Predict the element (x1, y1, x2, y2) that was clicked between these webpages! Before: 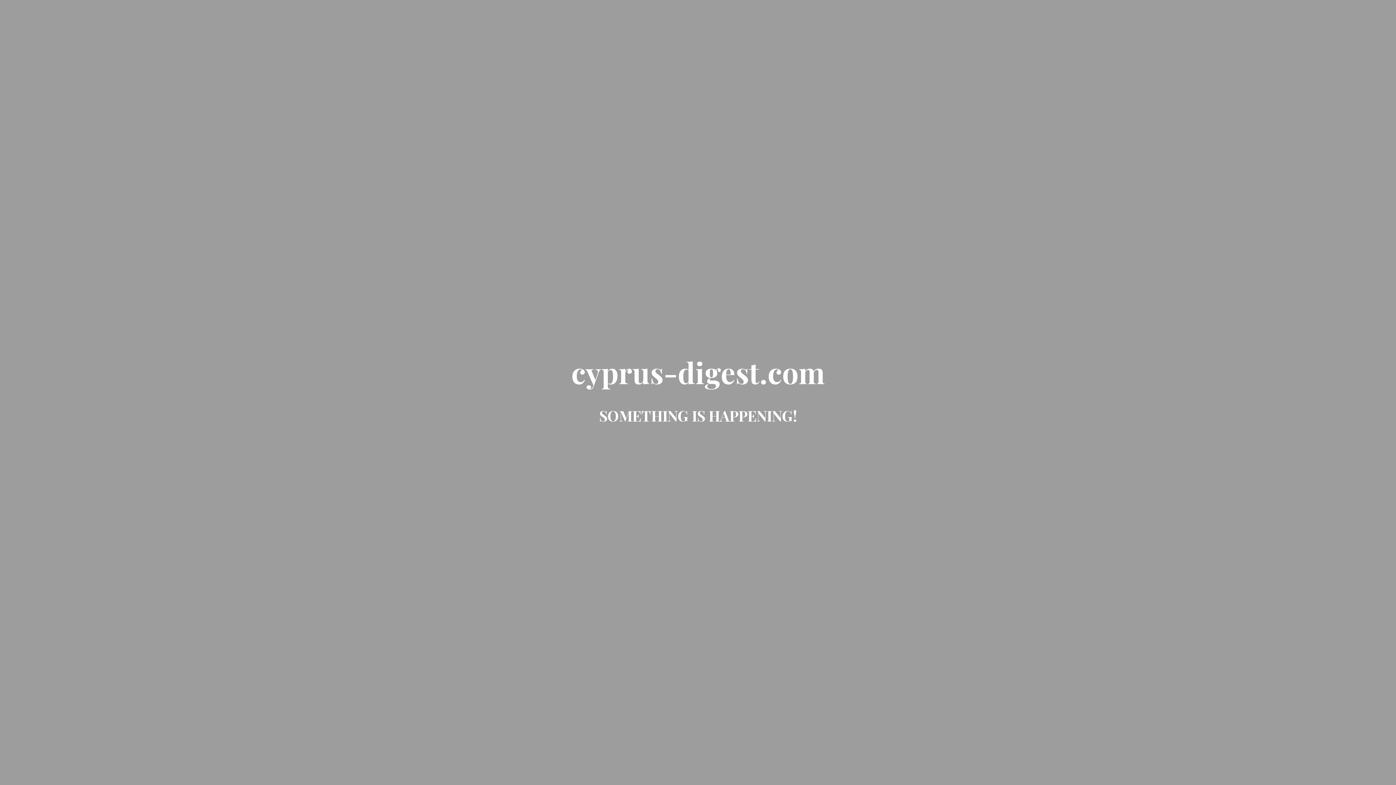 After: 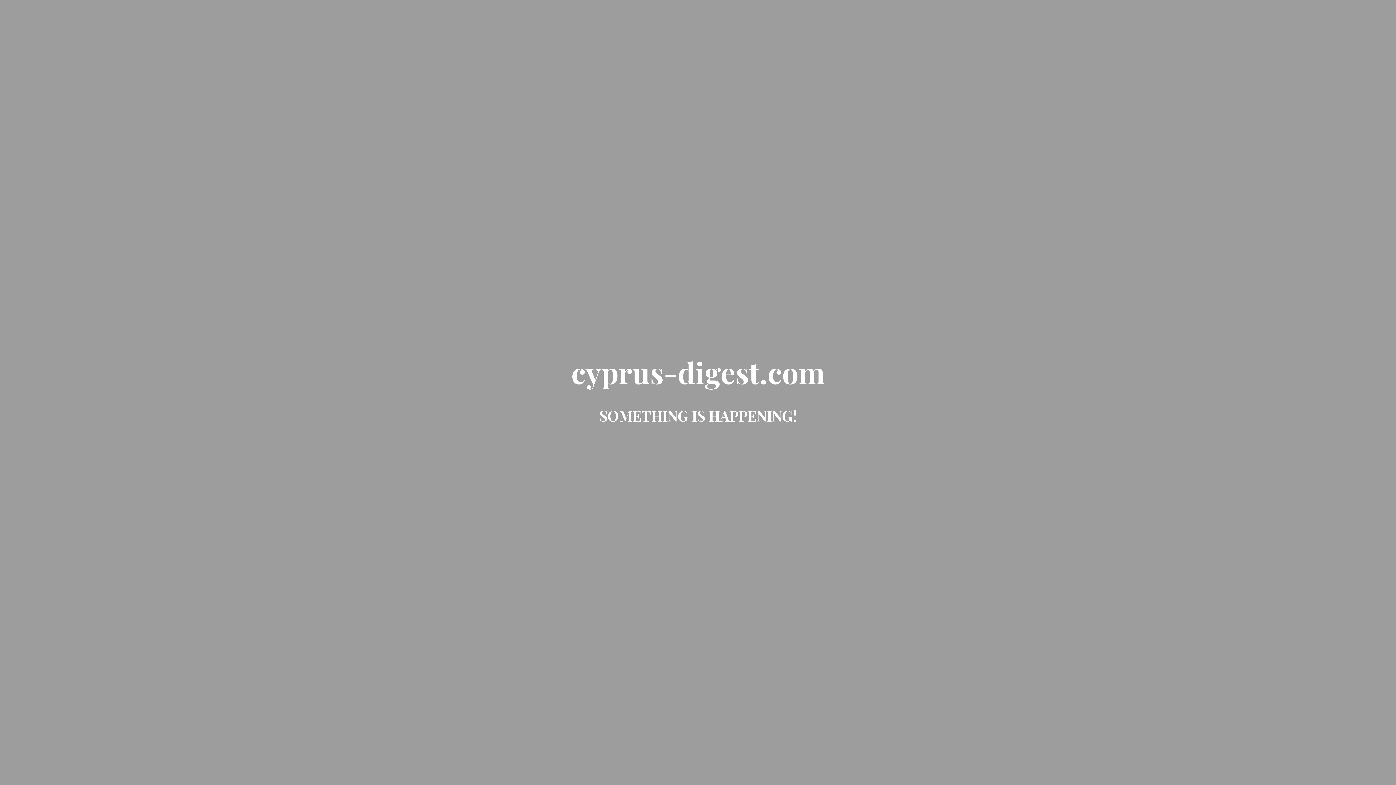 Action: bbox: (571, 370, 824, 388) label: cyprus-digest.com